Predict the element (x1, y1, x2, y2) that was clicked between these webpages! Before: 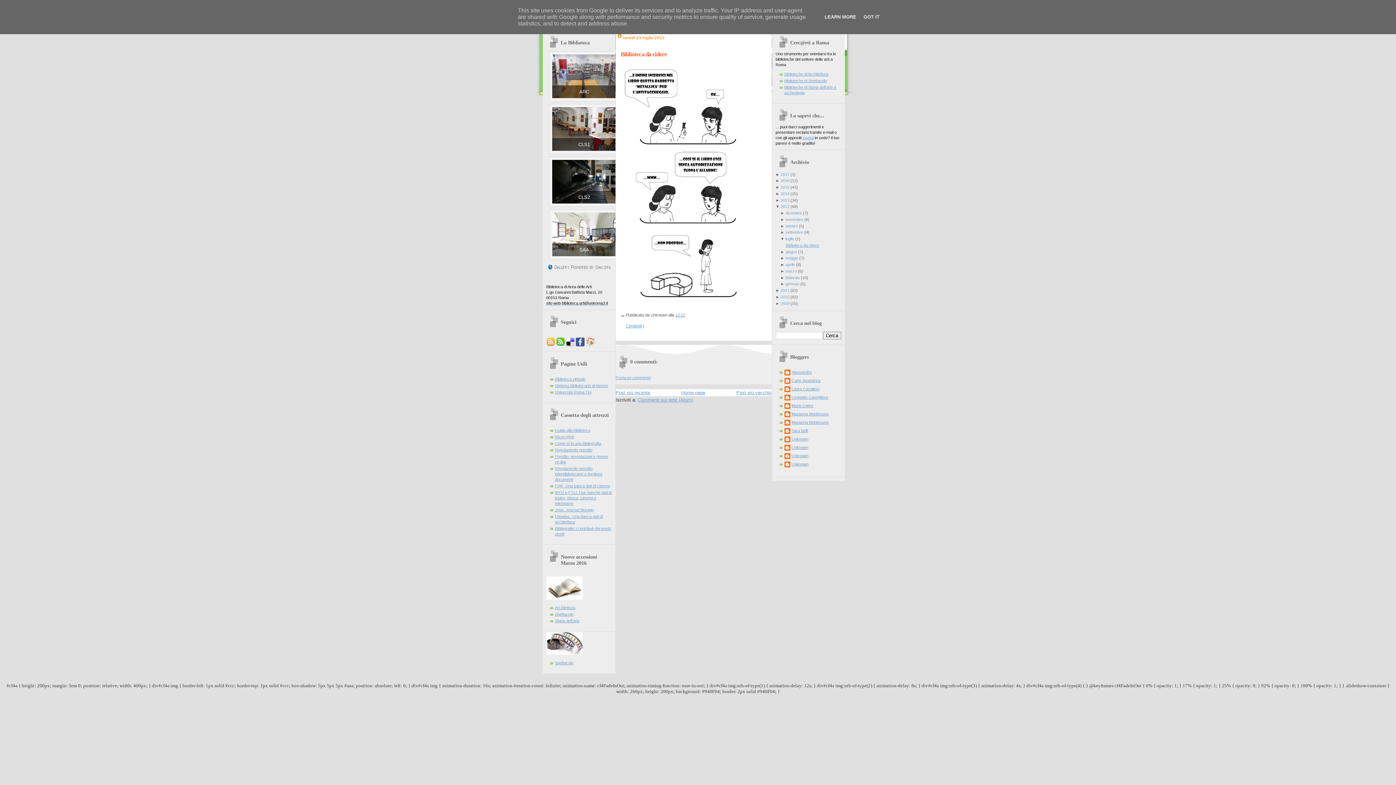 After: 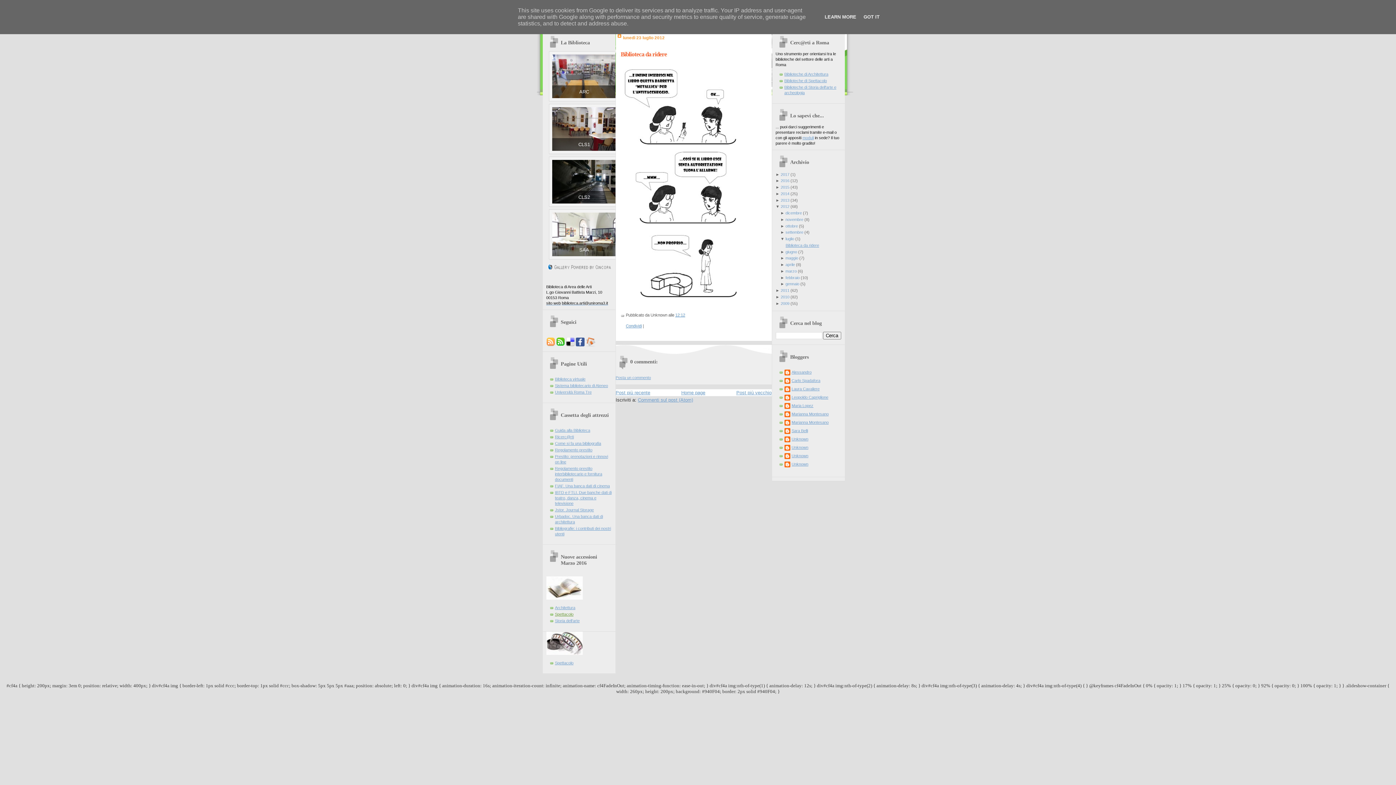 Action: label: Spettacolo bbox: (555, 612, 573, 616)